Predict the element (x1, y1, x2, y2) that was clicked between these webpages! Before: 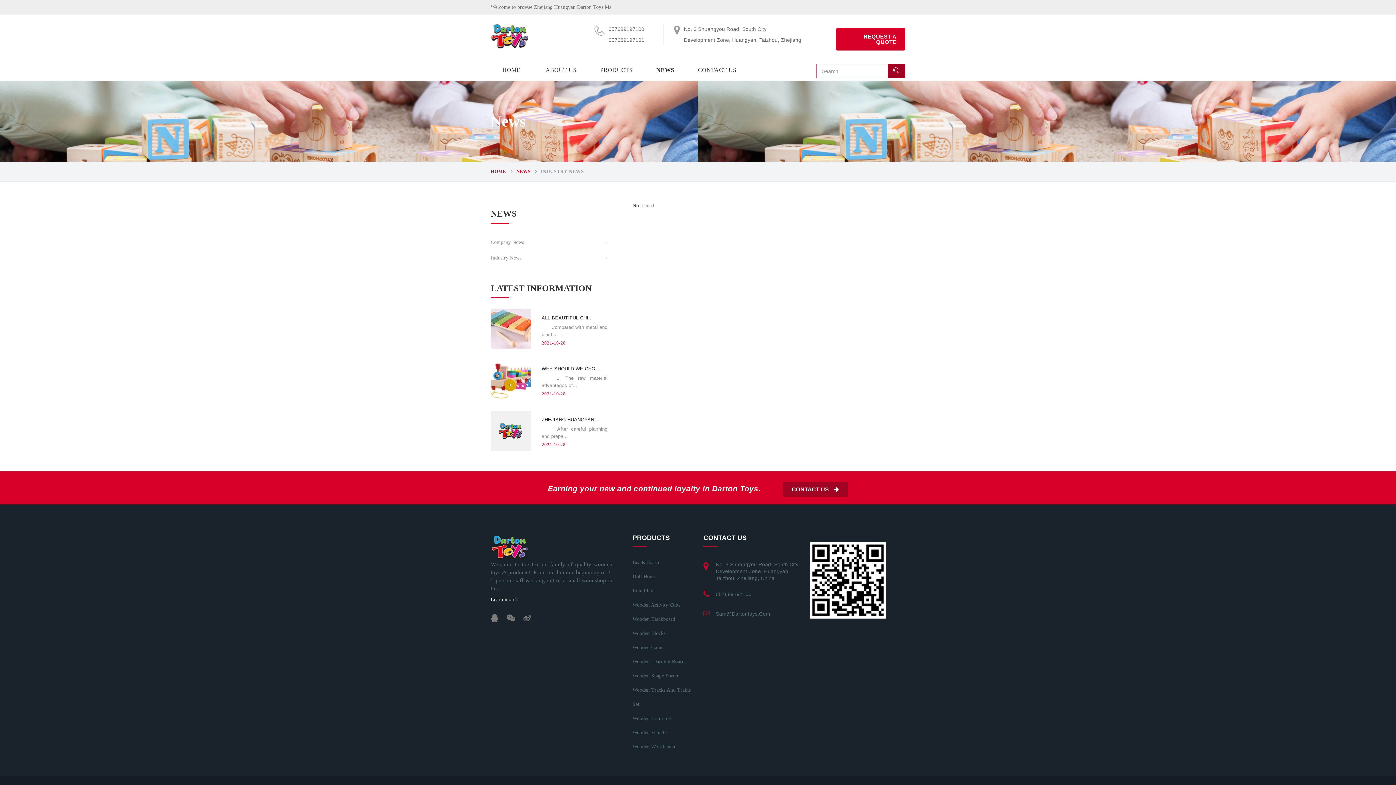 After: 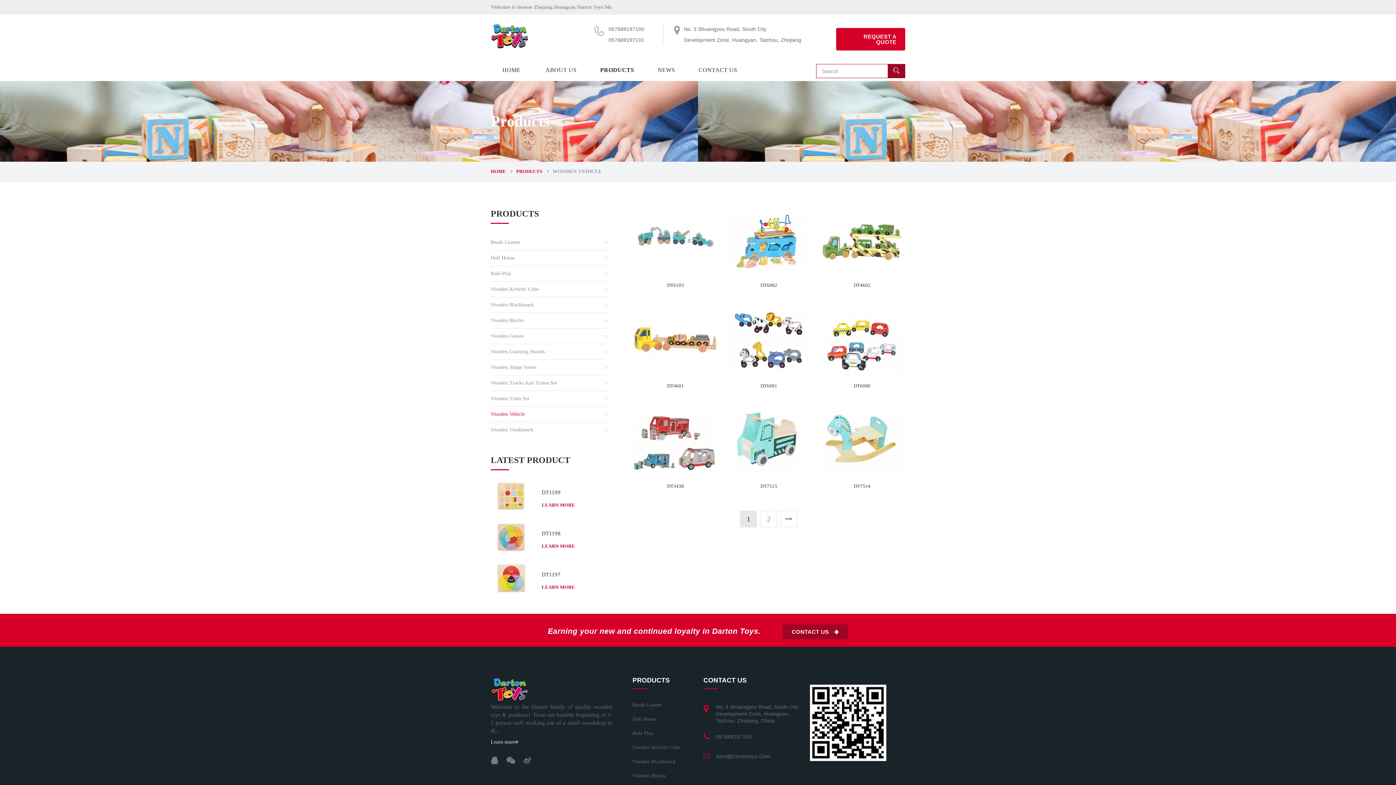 Action: label: Wooden Vehicle bbox: (632, 730, 666, 735)